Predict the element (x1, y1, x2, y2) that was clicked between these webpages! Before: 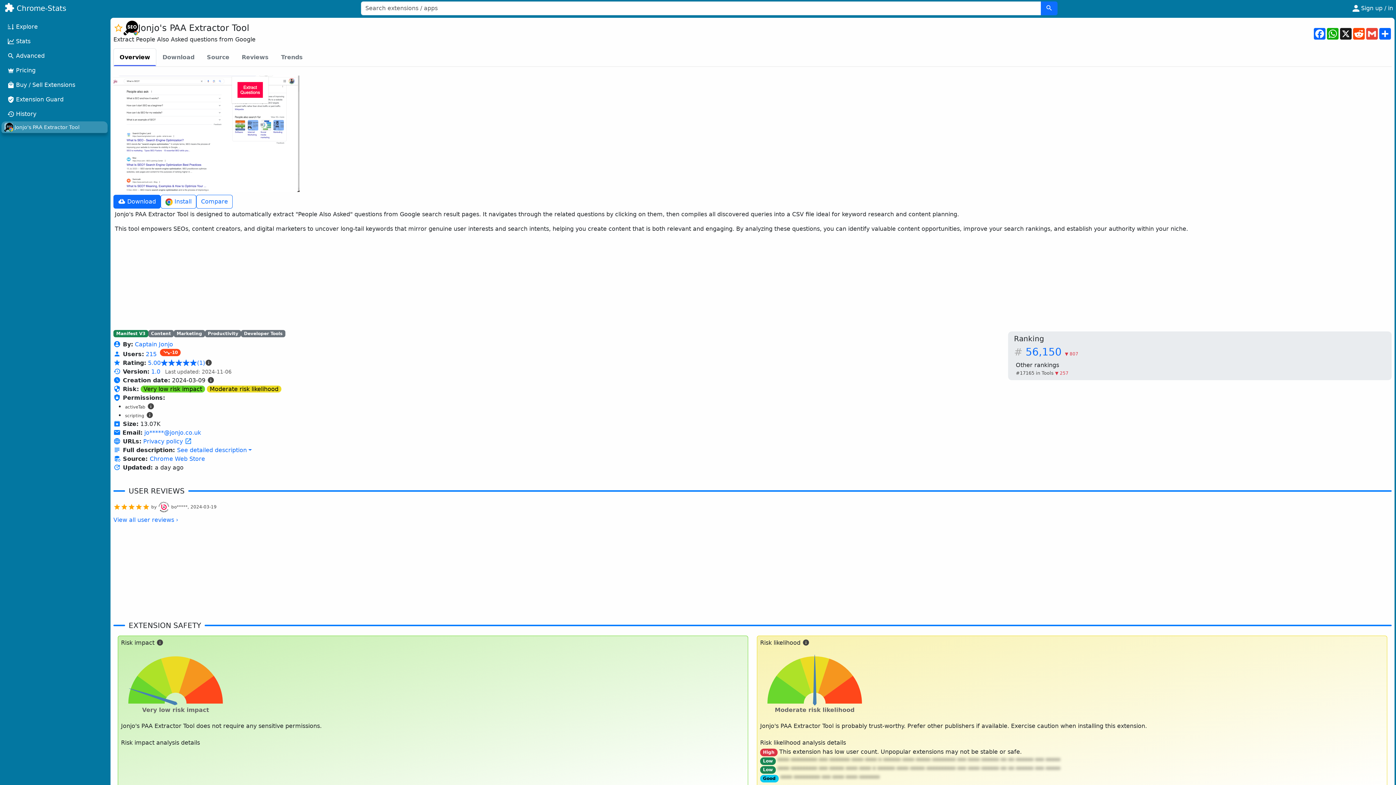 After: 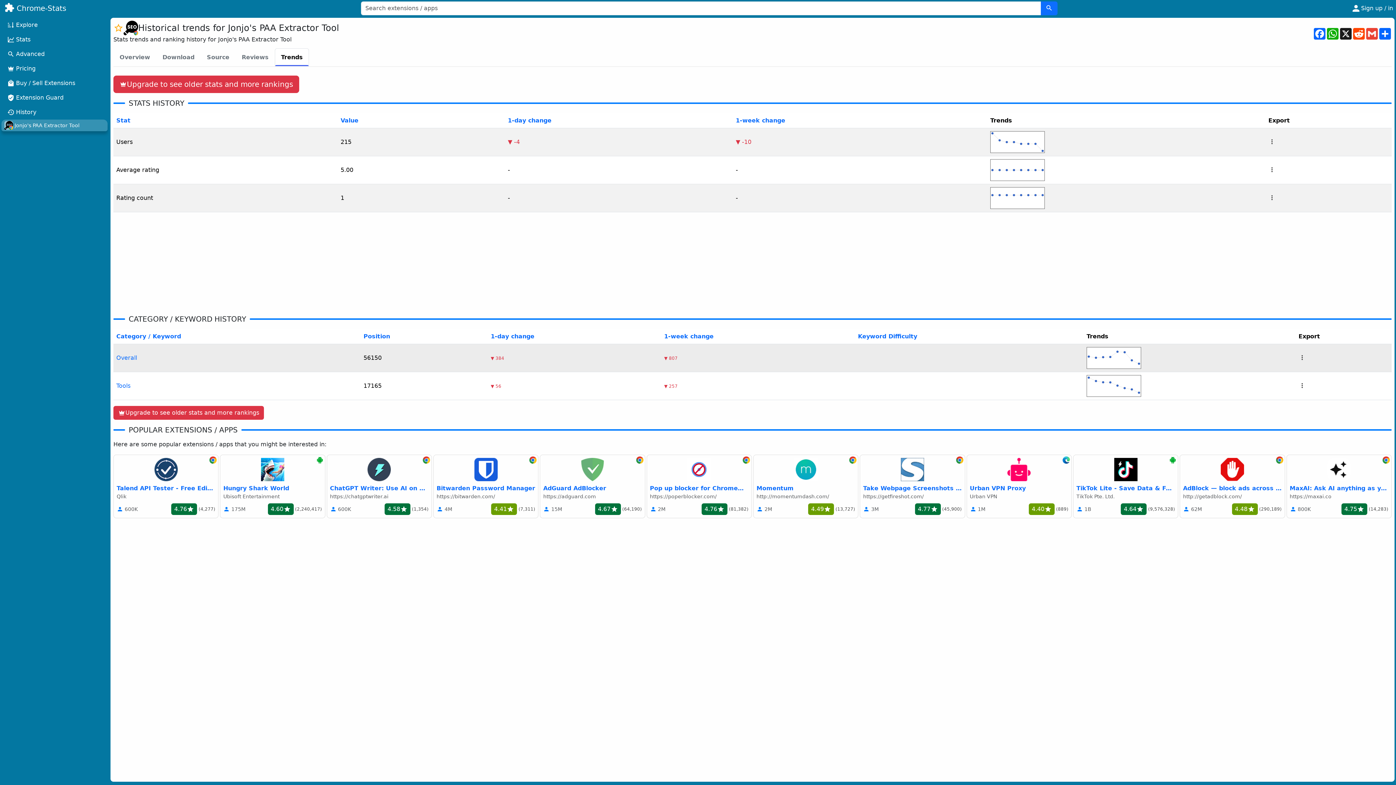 Action: label: 215  bbox: (145, 351, 158, 357)